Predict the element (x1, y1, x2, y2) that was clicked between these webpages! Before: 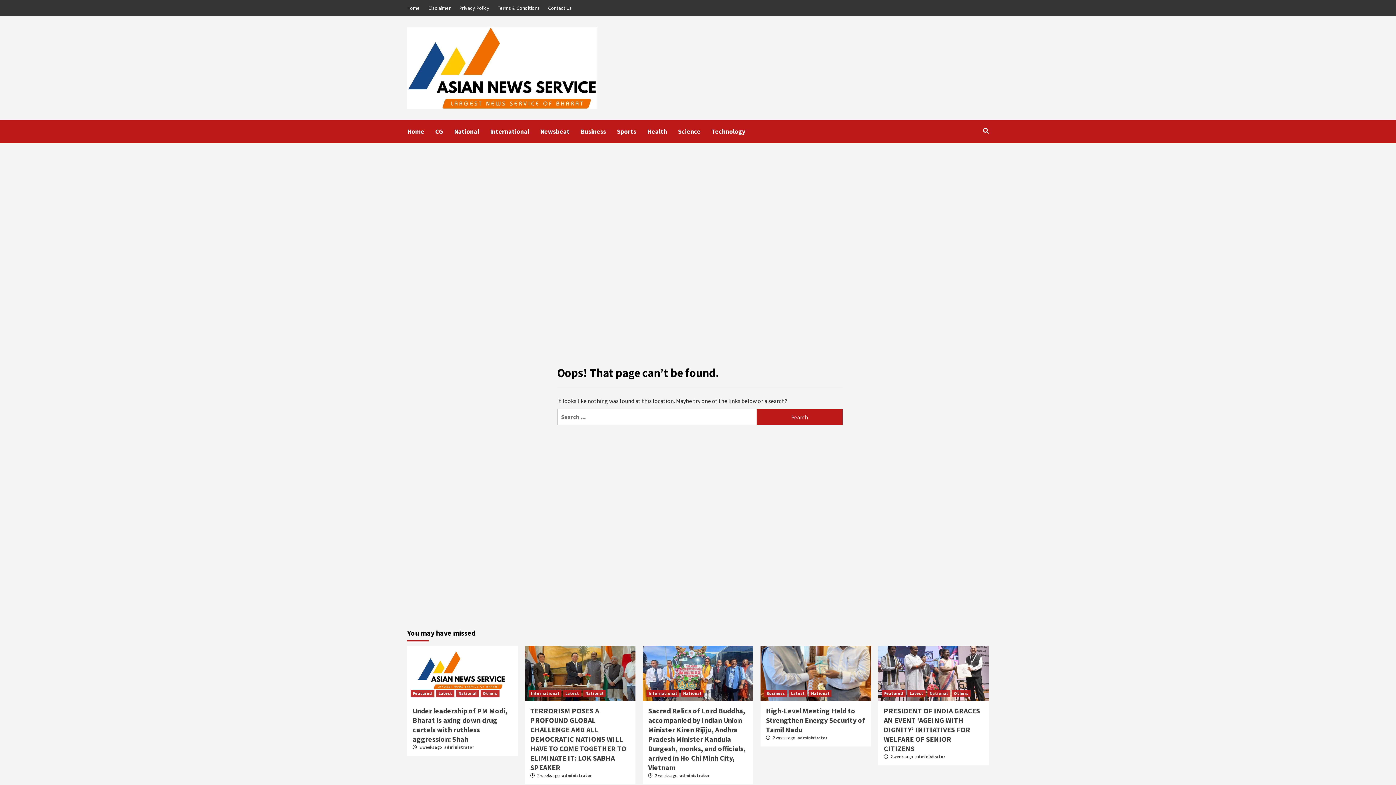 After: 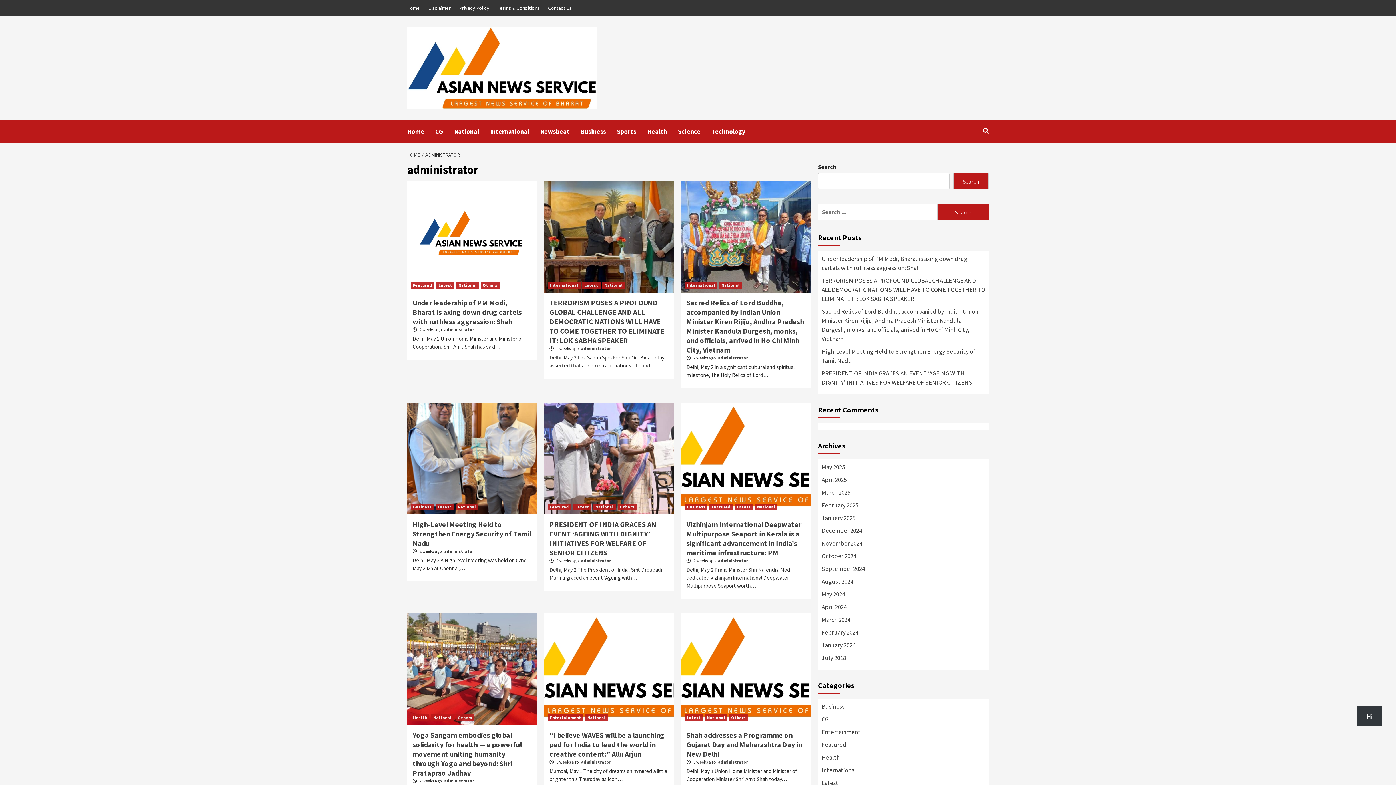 Action: label: administrator bbox: (915, 754, 945, 759)